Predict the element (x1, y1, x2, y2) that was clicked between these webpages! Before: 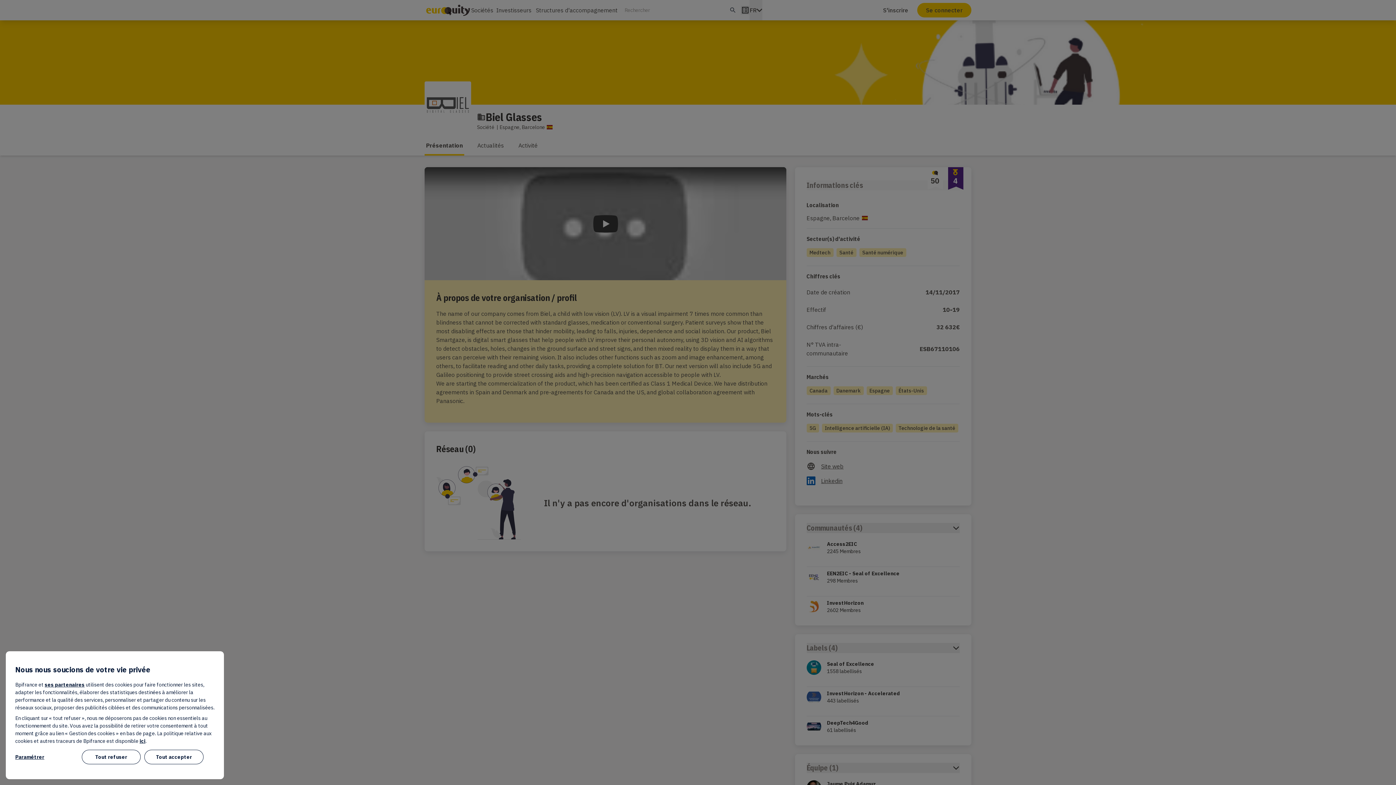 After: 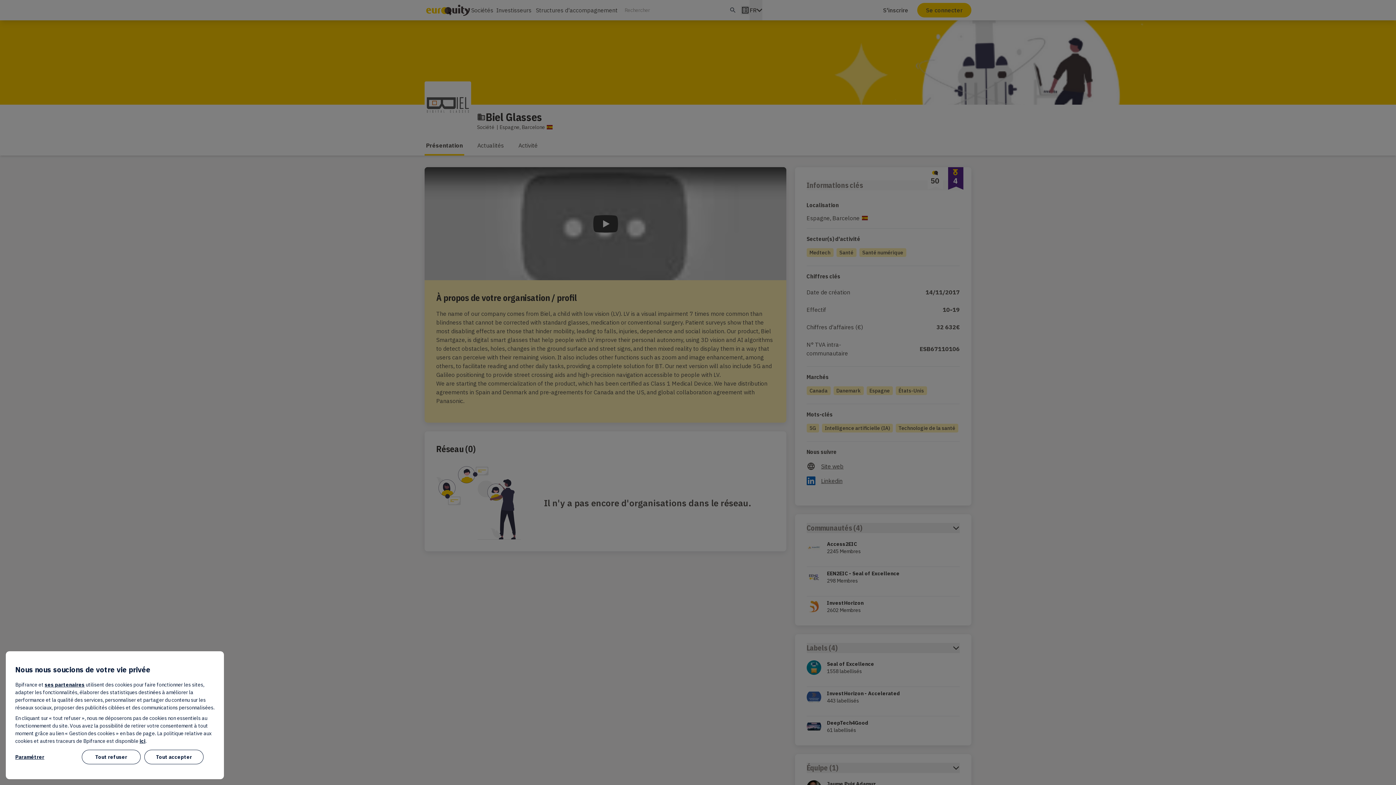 Action: label: ses partenaires bbox: (44, 681, 84, 688)